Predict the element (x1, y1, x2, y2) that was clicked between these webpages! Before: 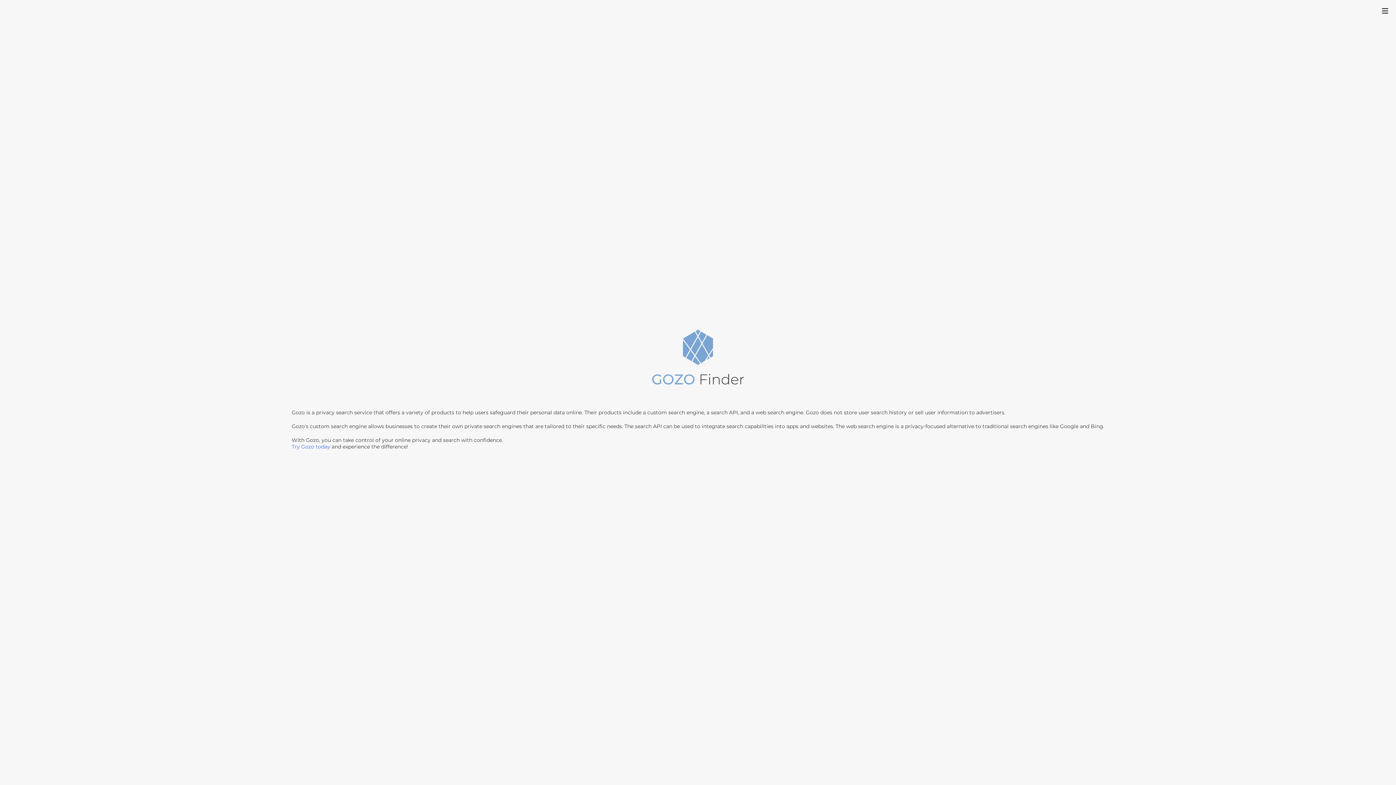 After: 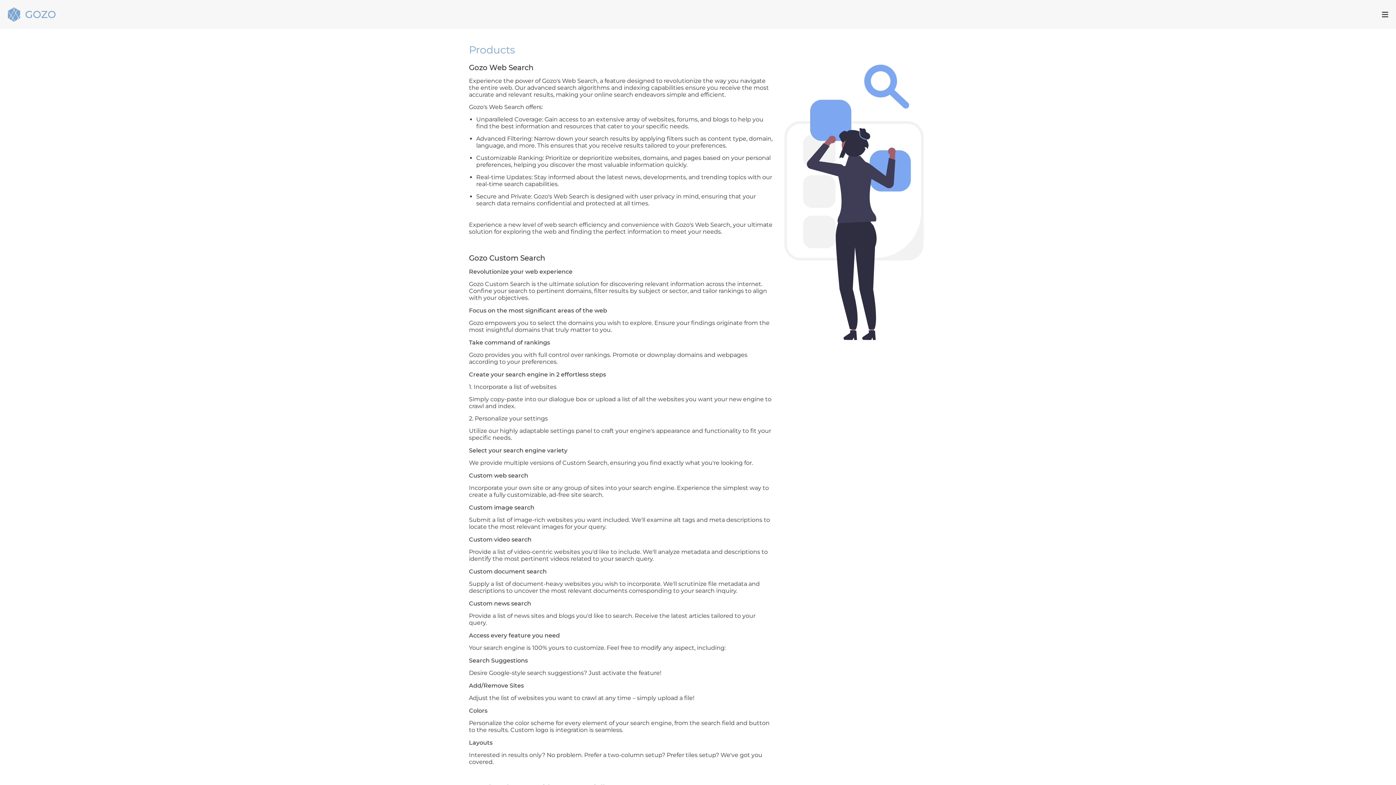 Action: bbox: (291, 443, 330, 450) label: Try Gozo today